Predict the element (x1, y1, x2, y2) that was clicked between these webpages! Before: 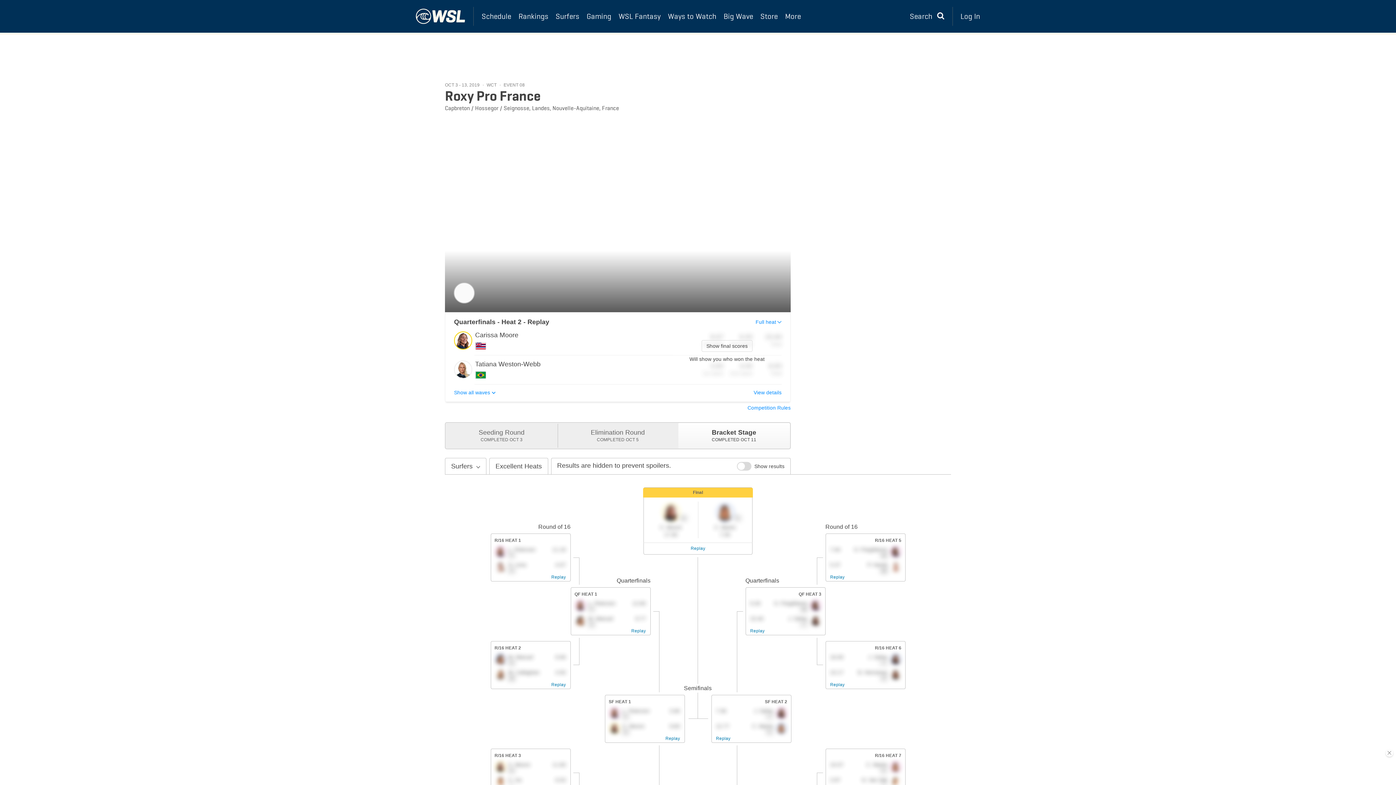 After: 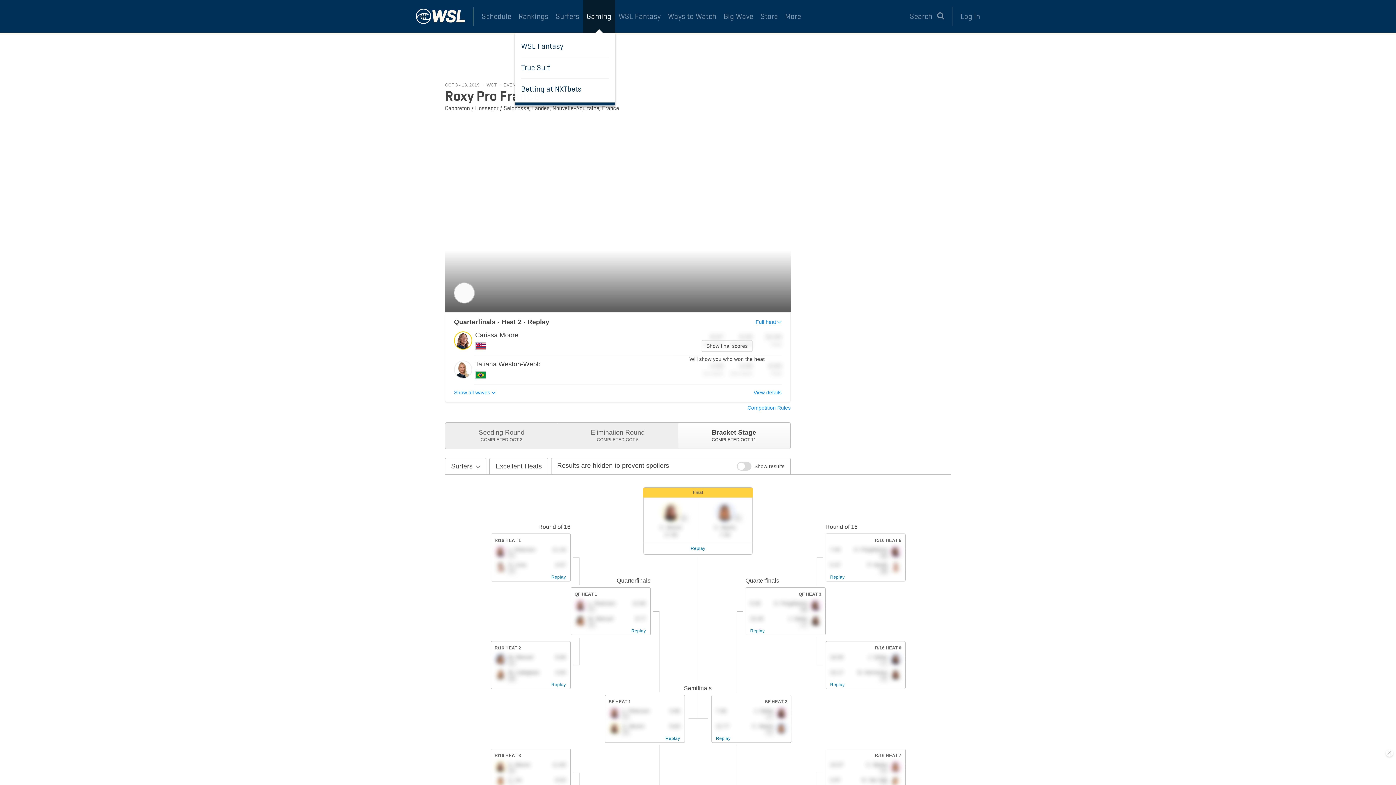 Action: bbox: (583, 0, 615, 32) label: Gaming